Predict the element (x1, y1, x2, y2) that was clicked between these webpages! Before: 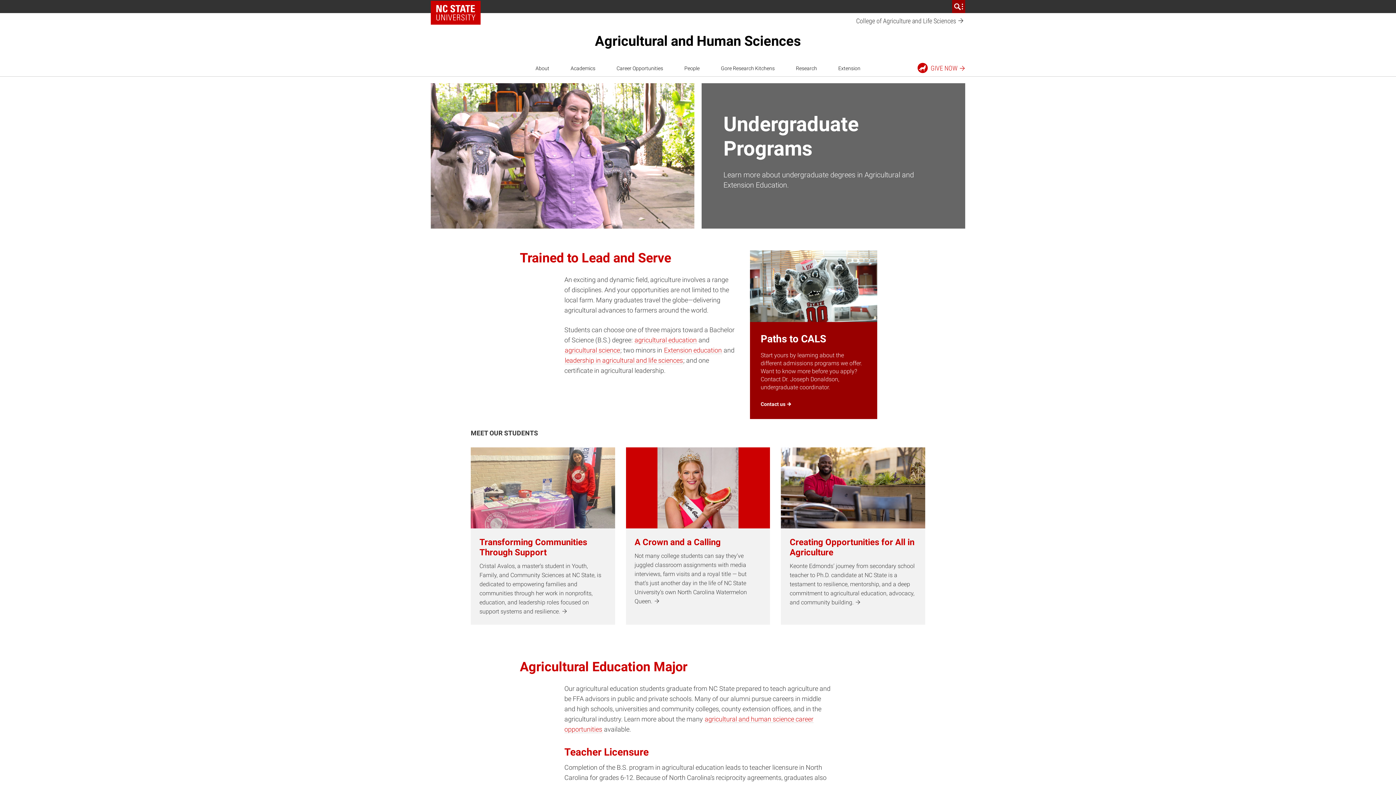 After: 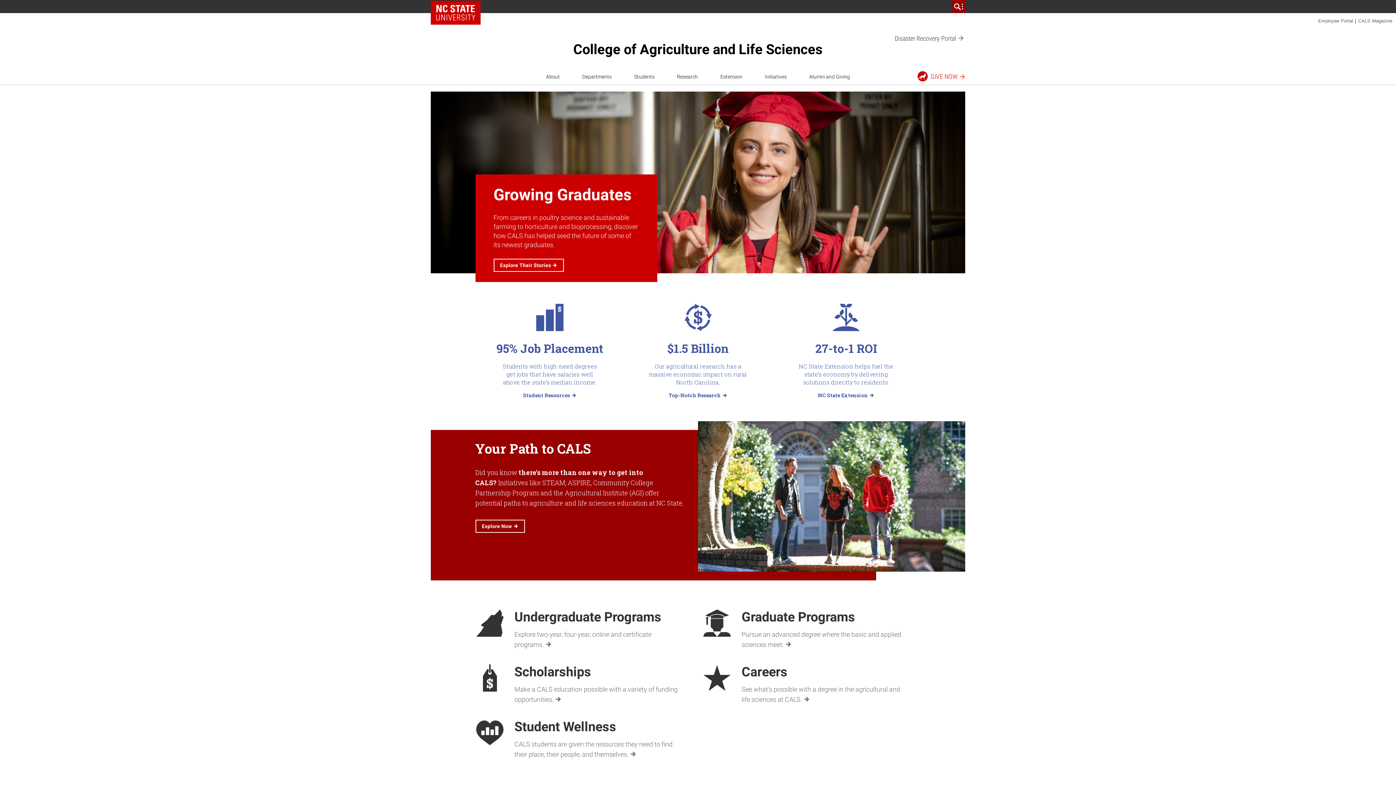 Action: label: College of Agriculture and Life Sciences  bbox: (856, 16, 964, 26)